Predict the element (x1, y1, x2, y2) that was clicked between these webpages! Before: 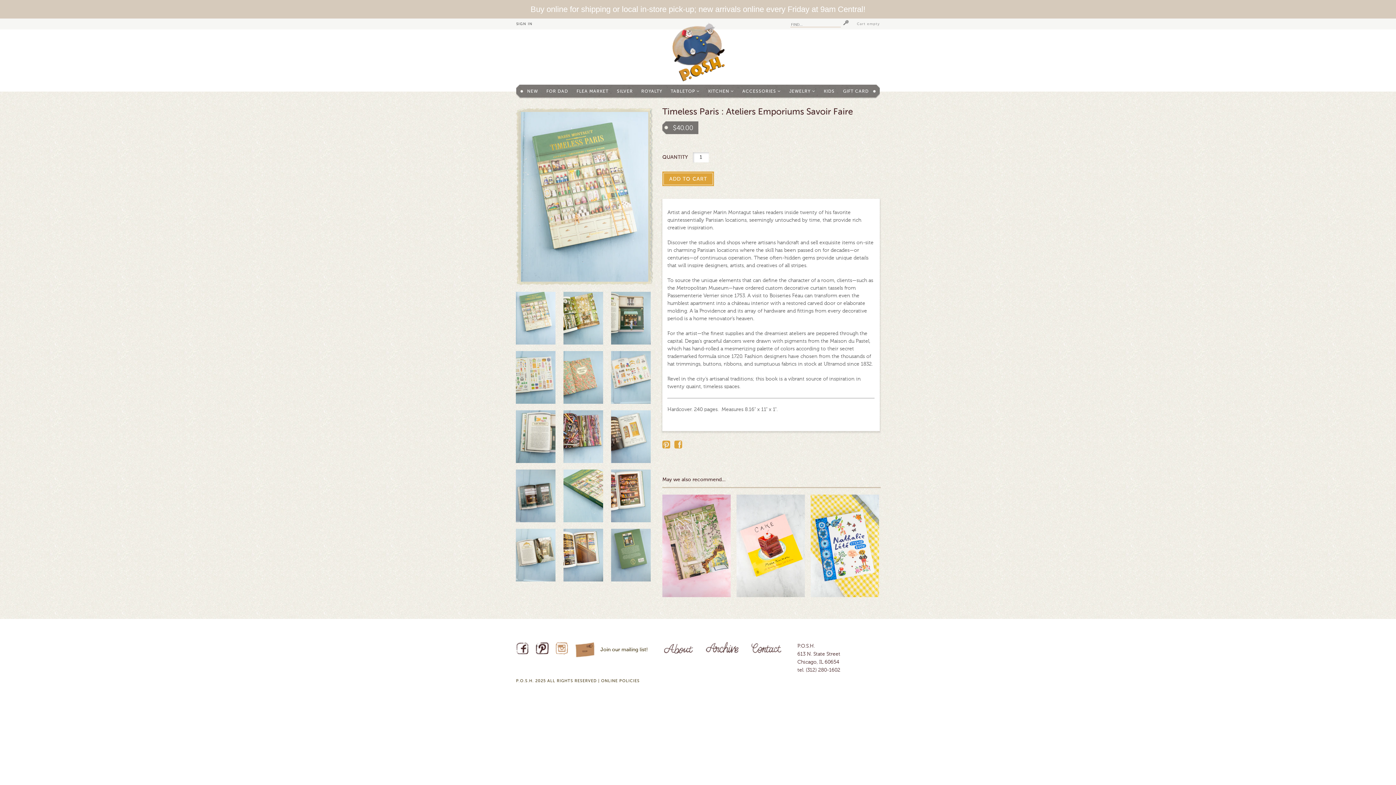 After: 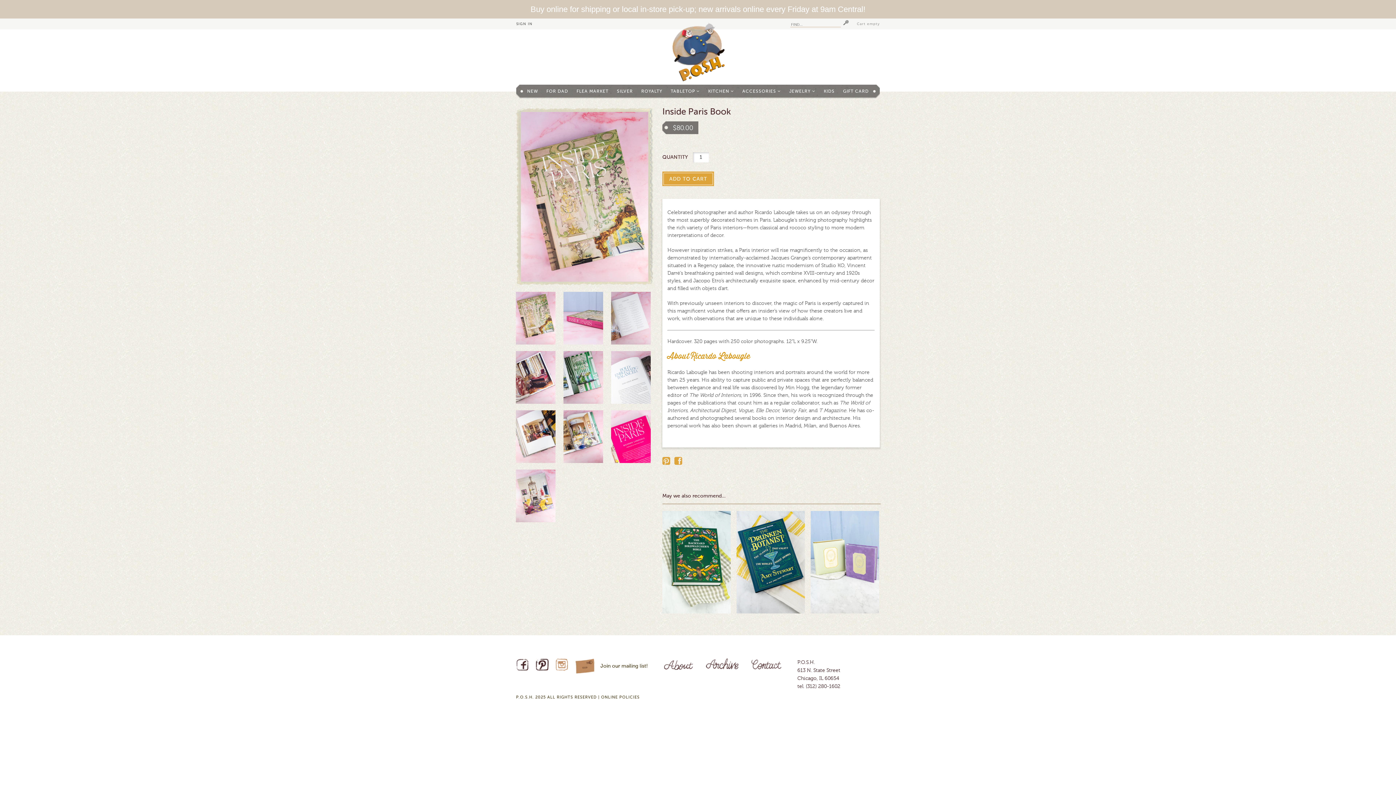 Action: bbox: (662, 494, 730, 601) label: Inside Paris Book